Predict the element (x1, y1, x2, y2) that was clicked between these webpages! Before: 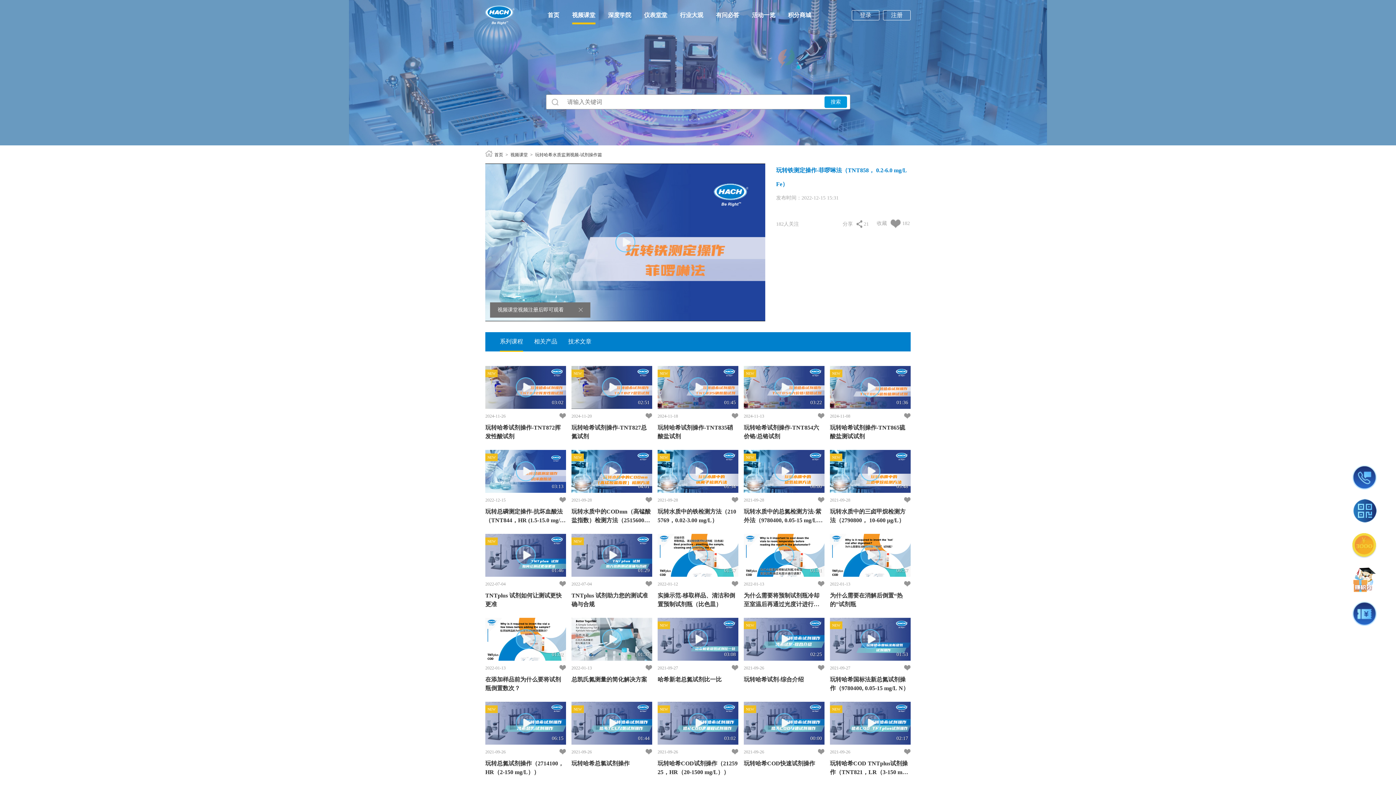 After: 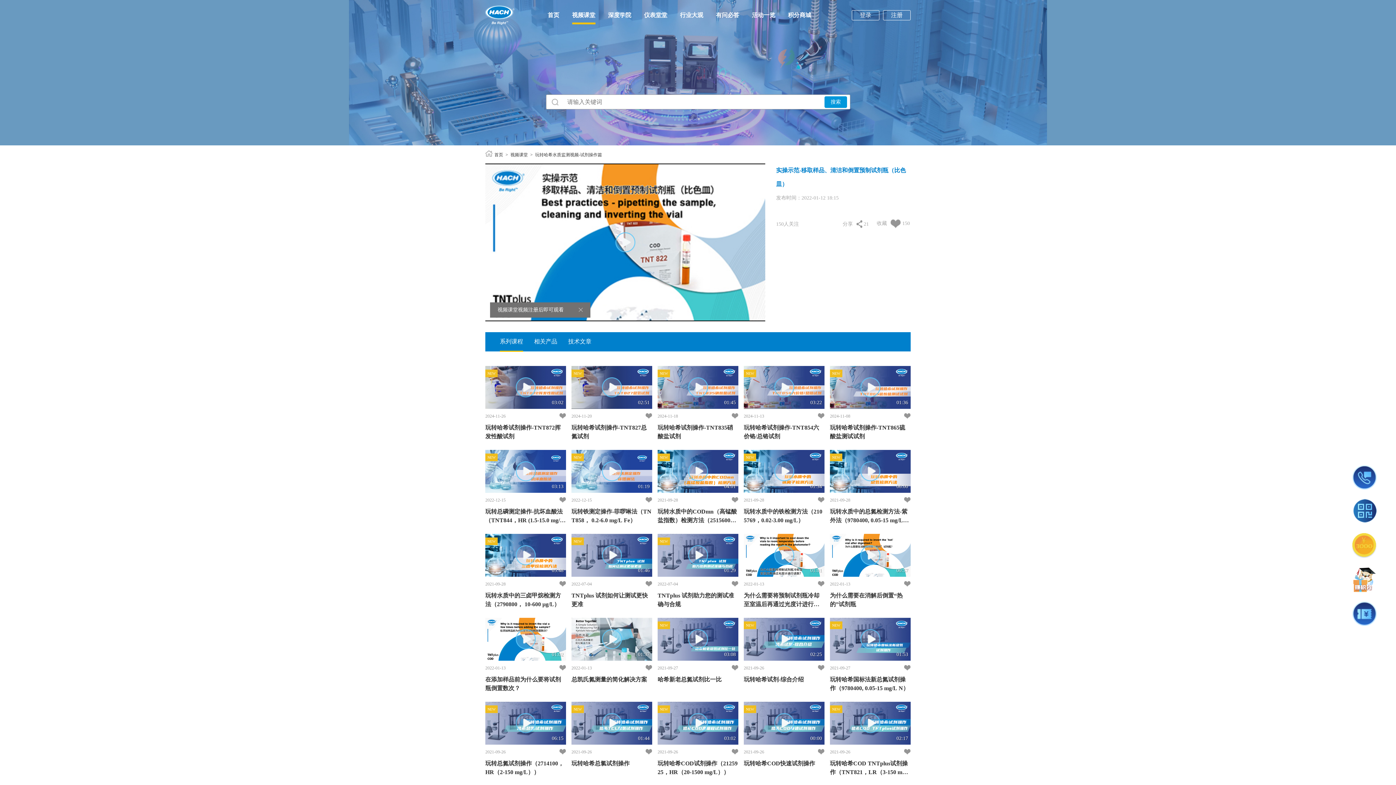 Action: label: 01:57

2022-01-12

实操示范-移取样品、清洁和倒置预制试剂瓶（比色皿） bbox: (657, 534, 738, 609)